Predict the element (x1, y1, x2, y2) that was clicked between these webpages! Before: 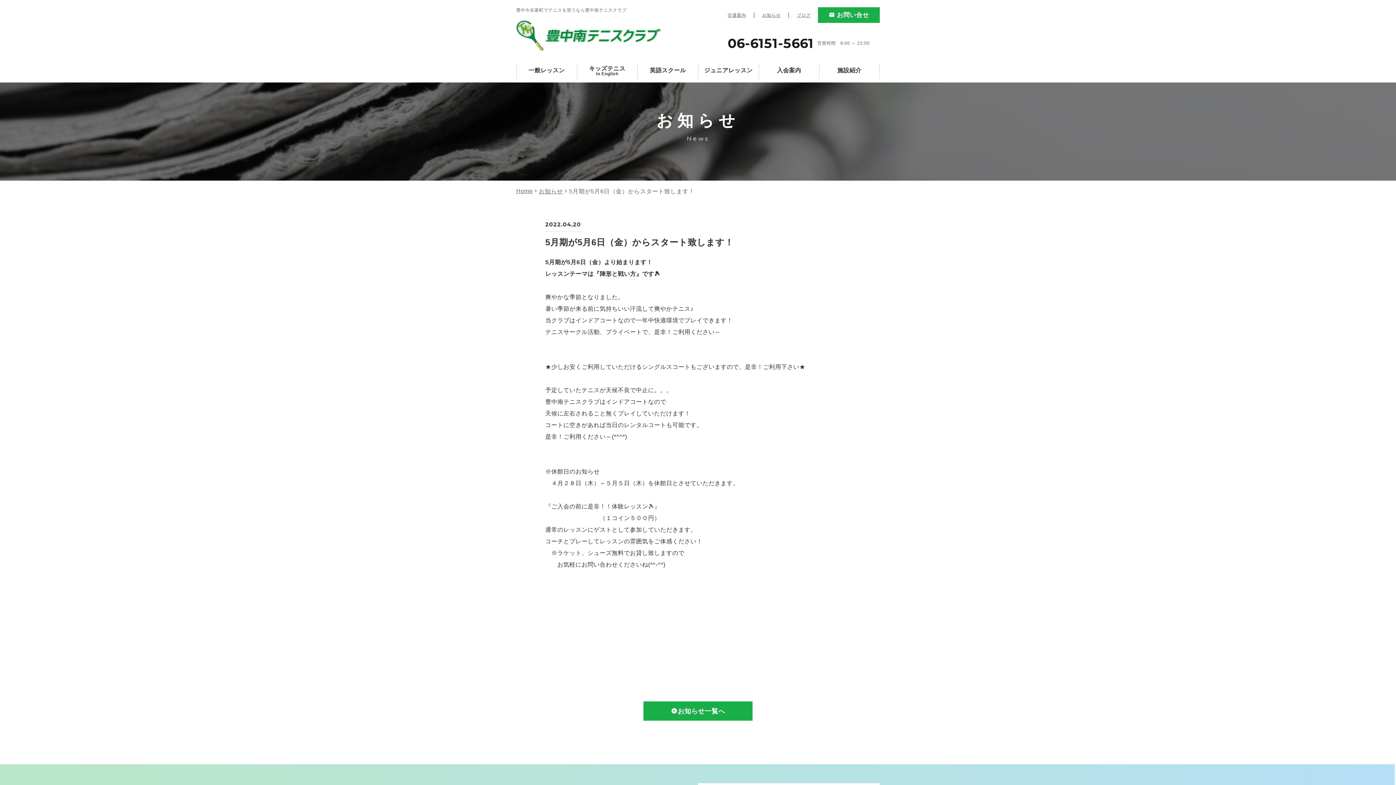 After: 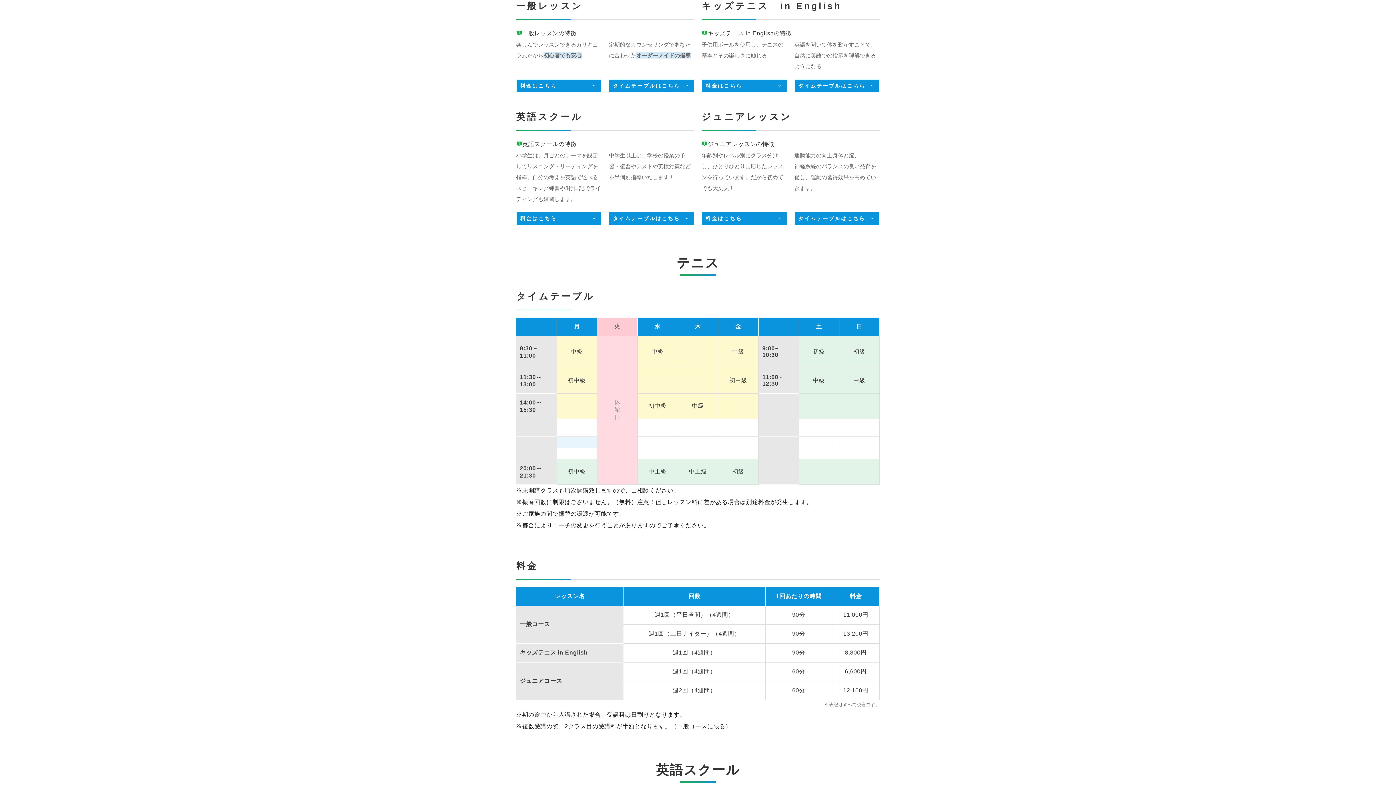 Action: bbox: (516, 63, 576, 78) label: 一般レッスン